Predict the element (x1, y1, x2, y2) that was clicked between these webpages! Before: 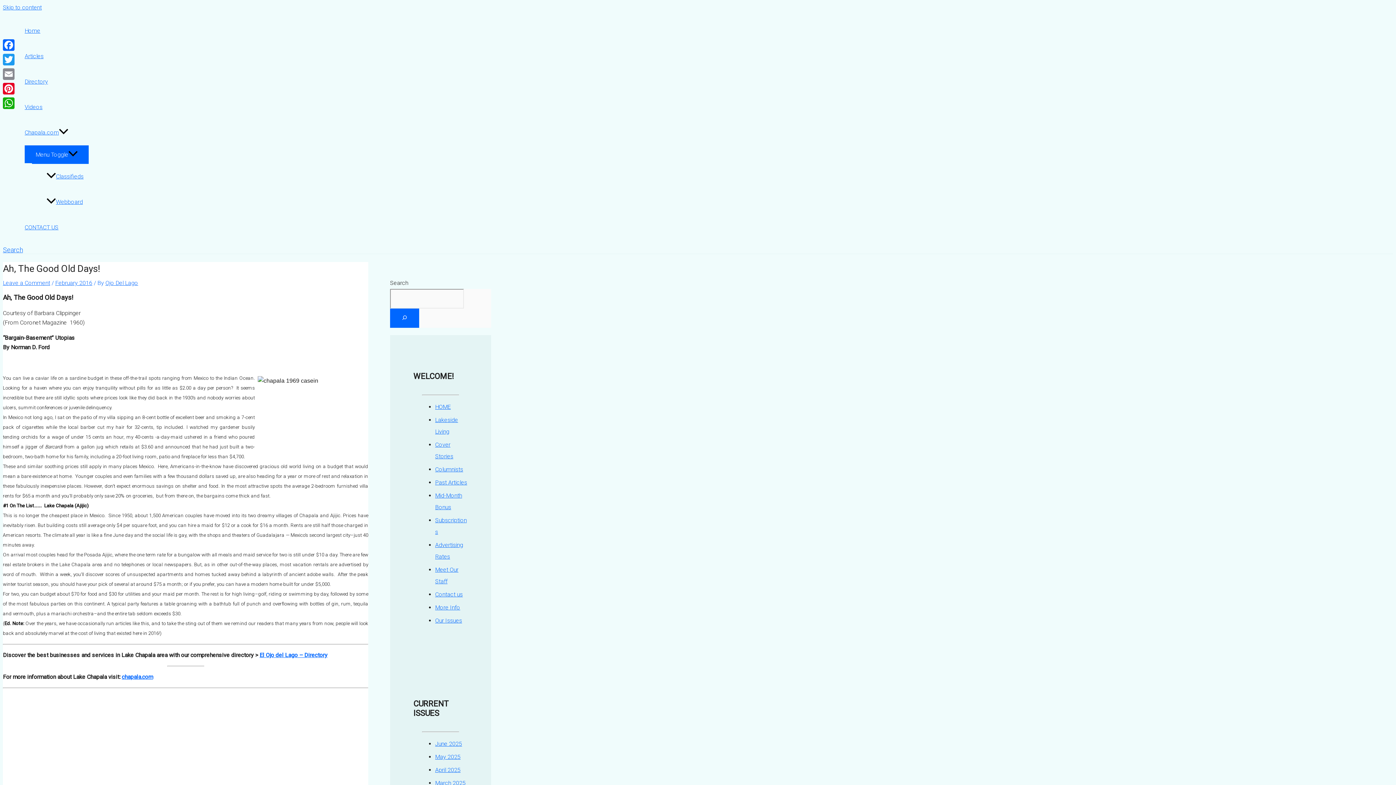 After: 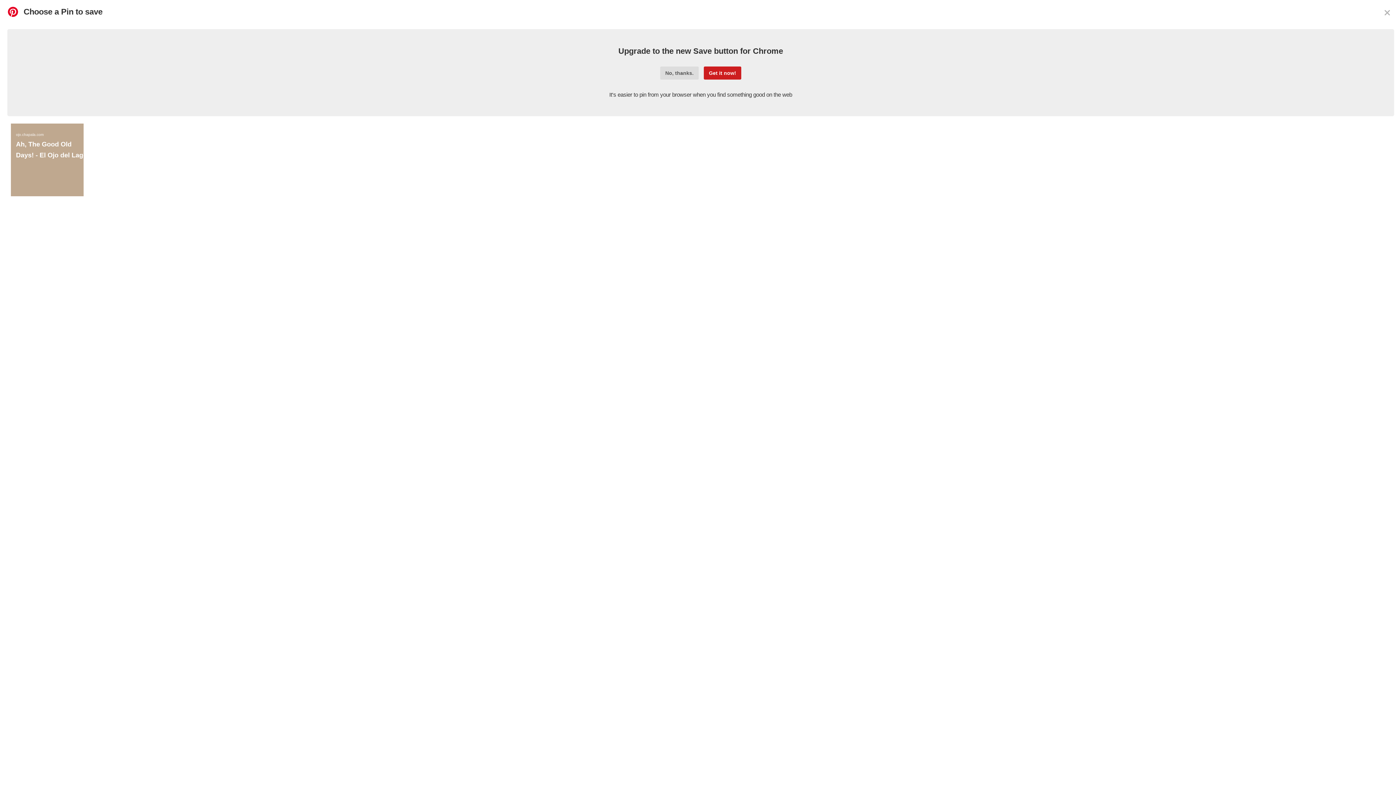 Action: bbox: (1, 81, 16, 96) label: Pinterest